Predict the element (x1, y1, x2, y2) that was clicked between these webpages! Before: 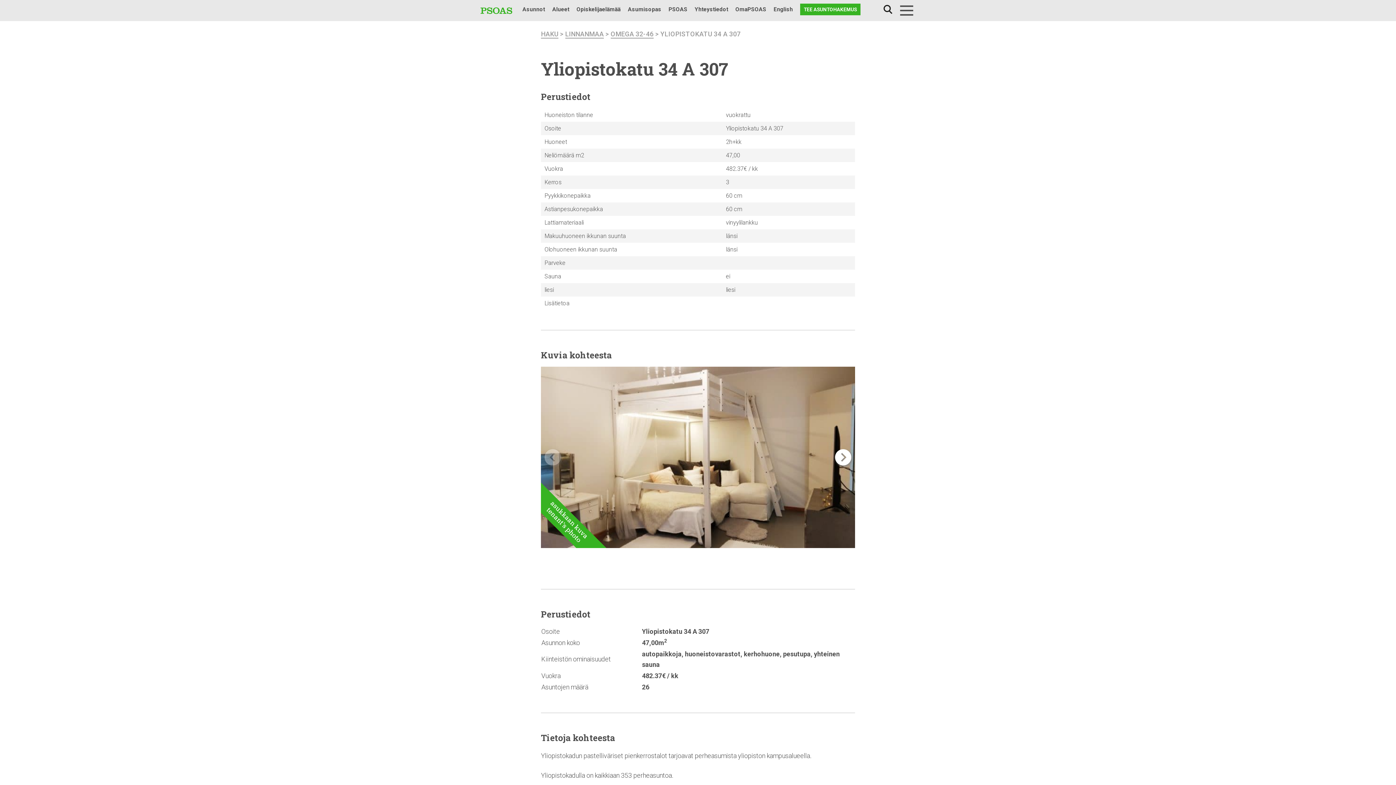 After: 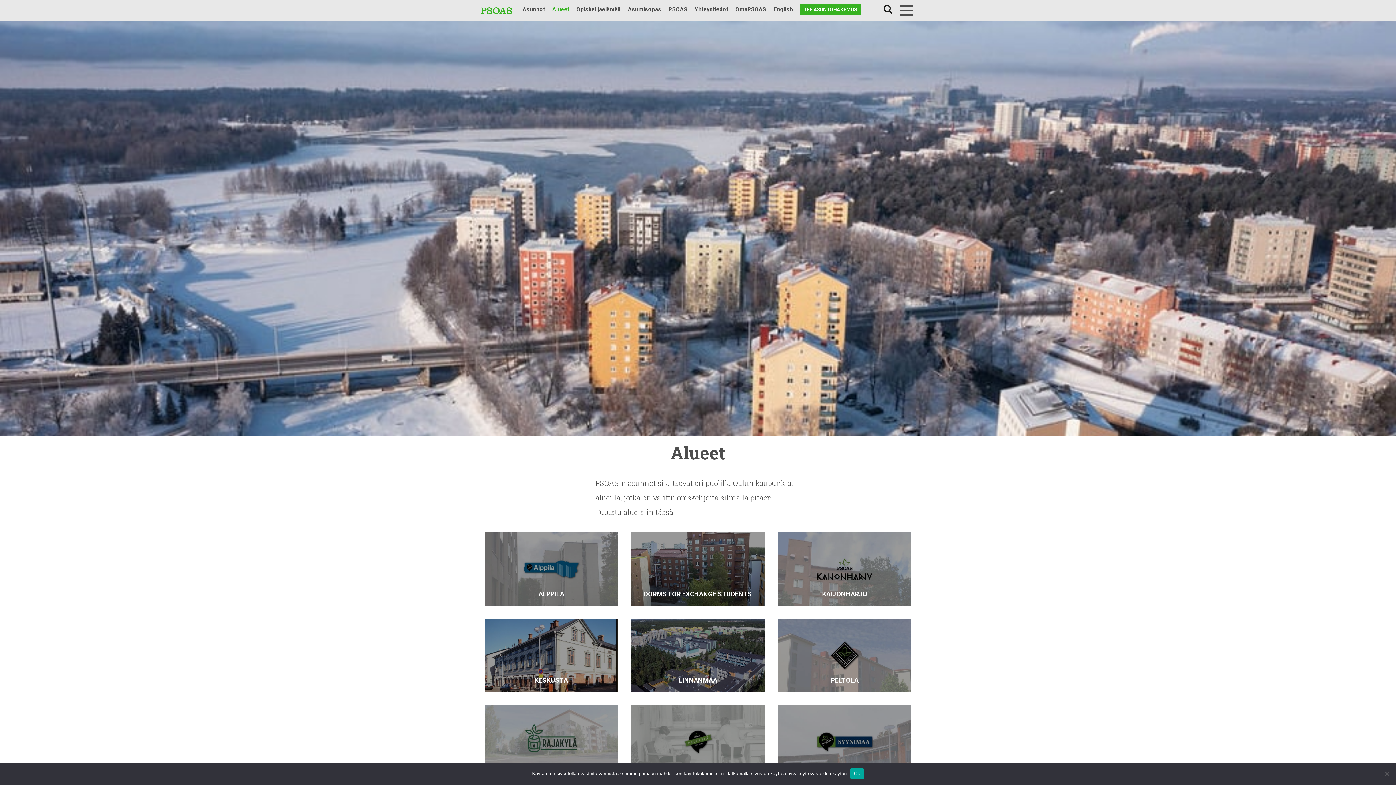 Action: label: Alueet bbox: (552, 4, 569, 14)